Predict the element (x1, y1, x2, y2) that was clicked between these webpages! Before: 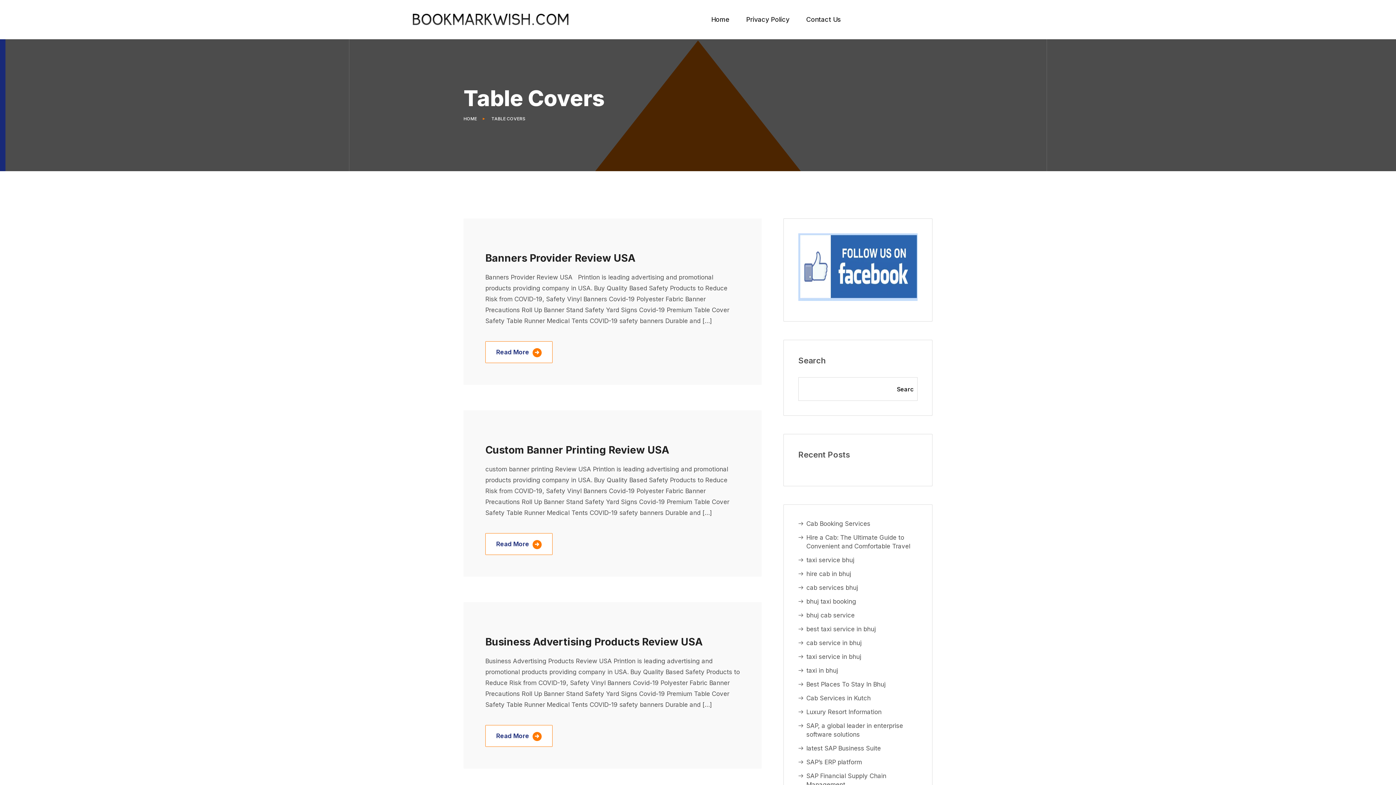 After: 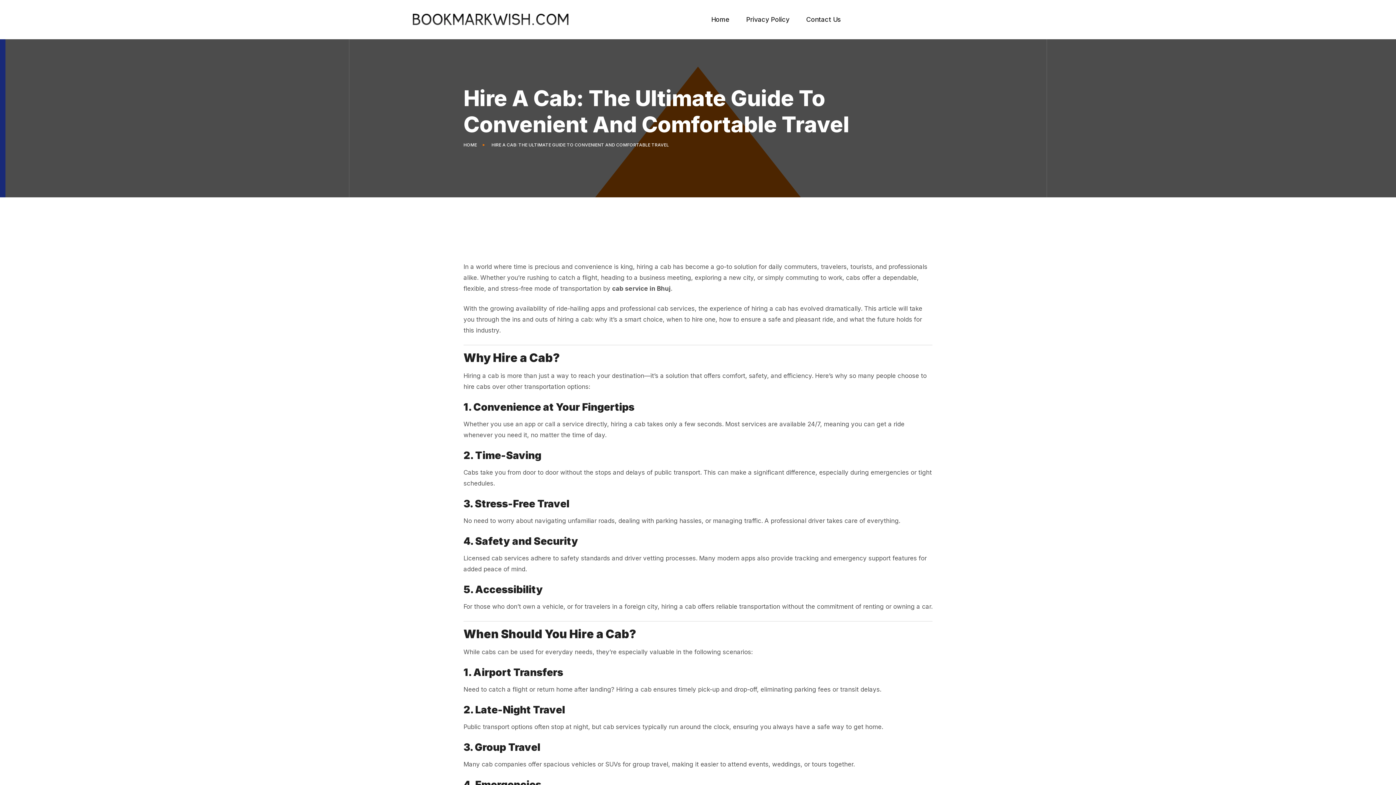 Action: bbox: (806, 533, 917, 551) label: Hire a Cab: The Ultimate Guide to Convenient and Comfortable Travel